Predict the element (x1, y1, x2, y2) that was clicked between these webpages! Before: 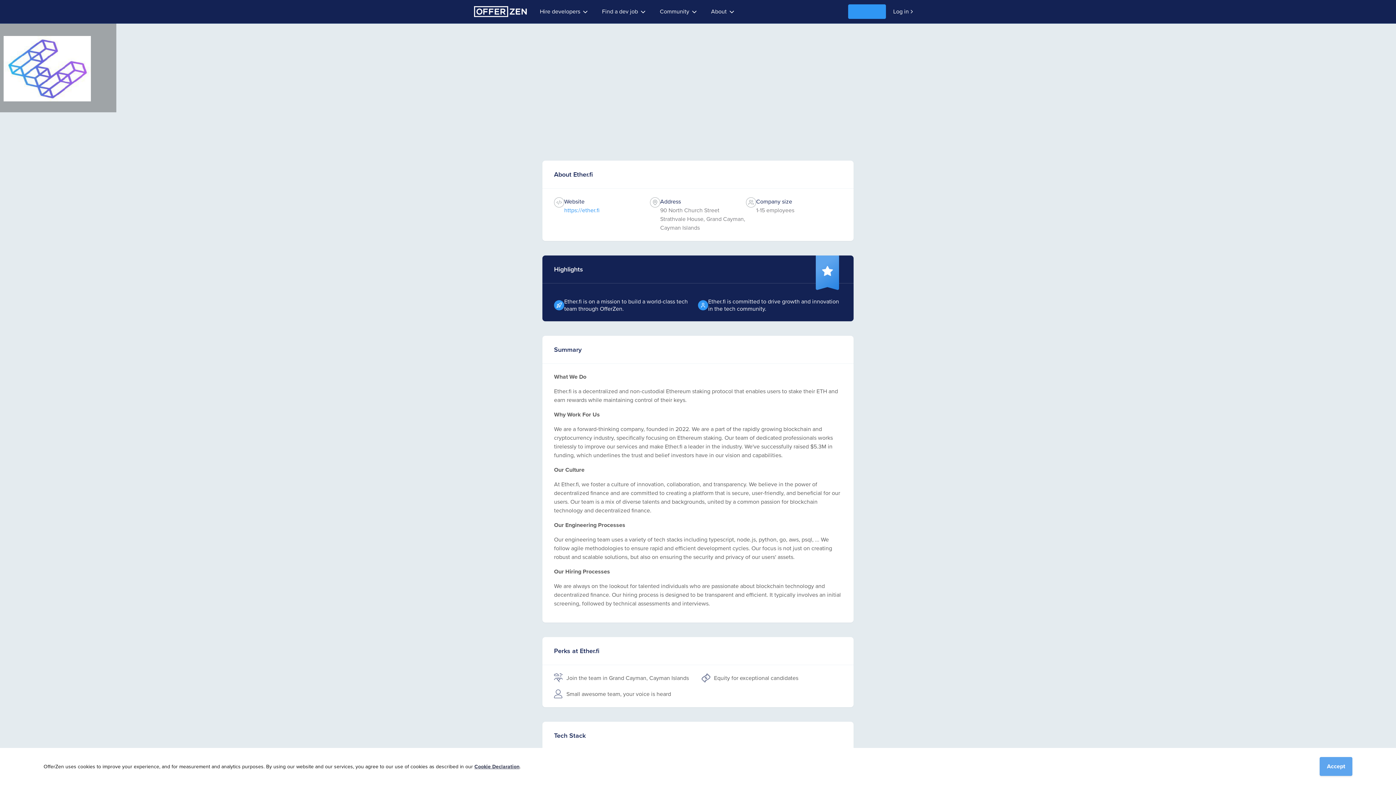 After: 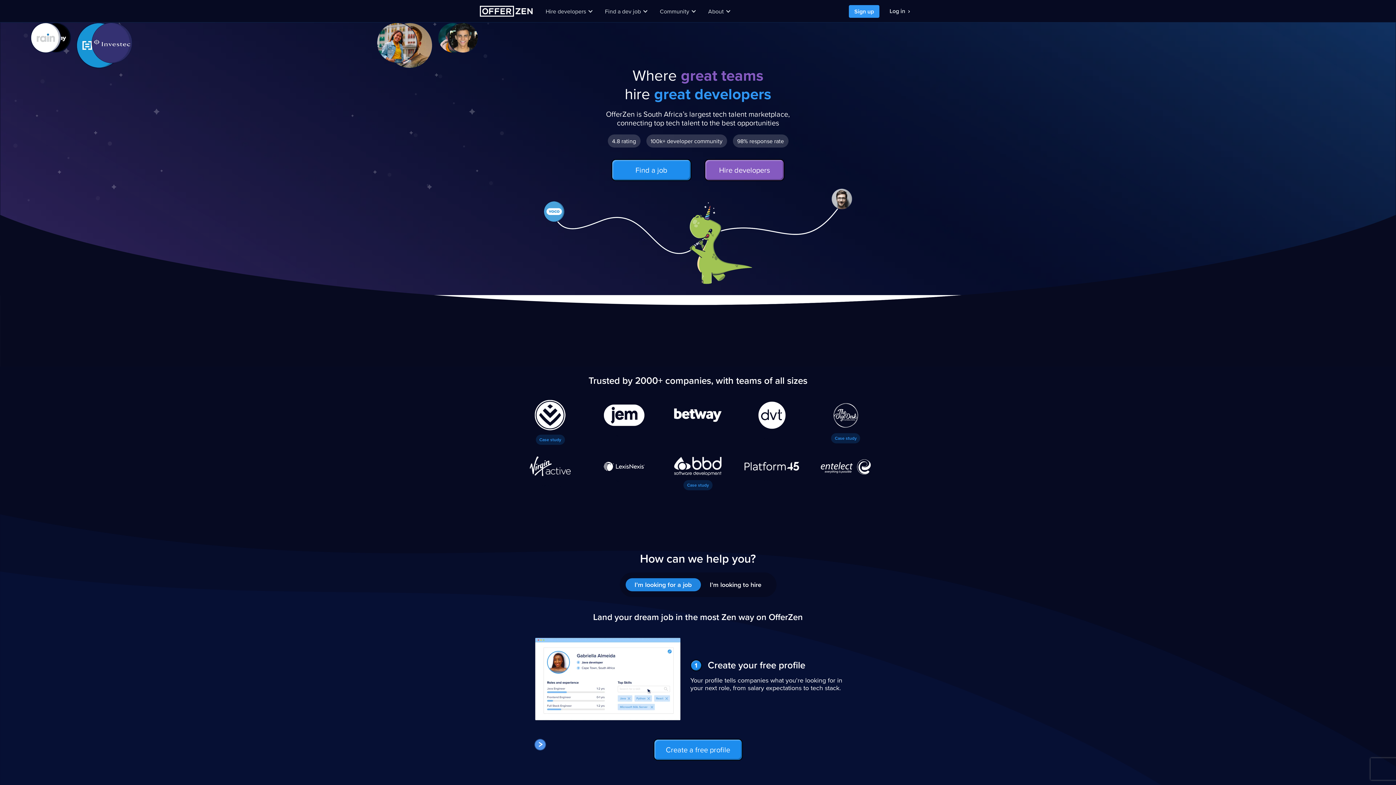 Action: label: OfferZen bbox: (474, 5, 526, 17)